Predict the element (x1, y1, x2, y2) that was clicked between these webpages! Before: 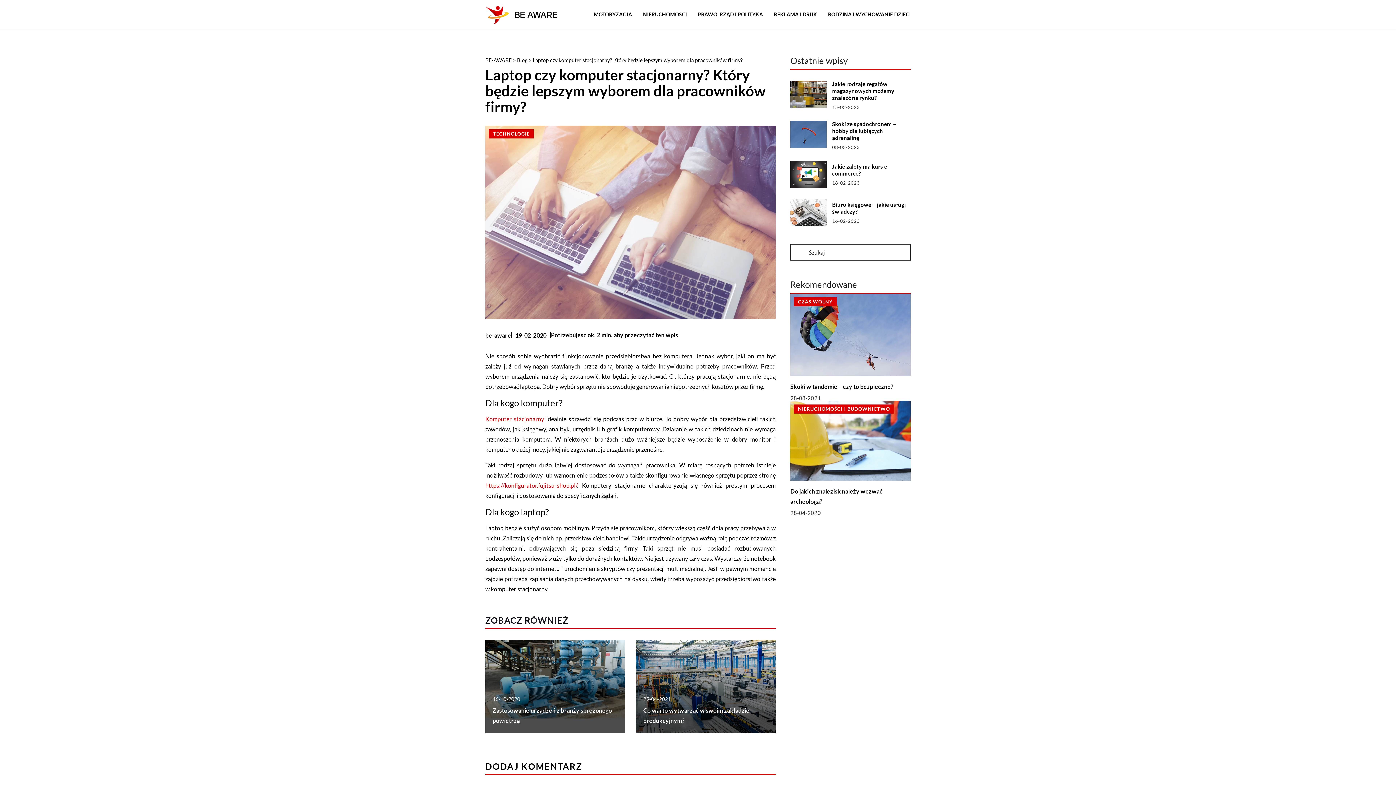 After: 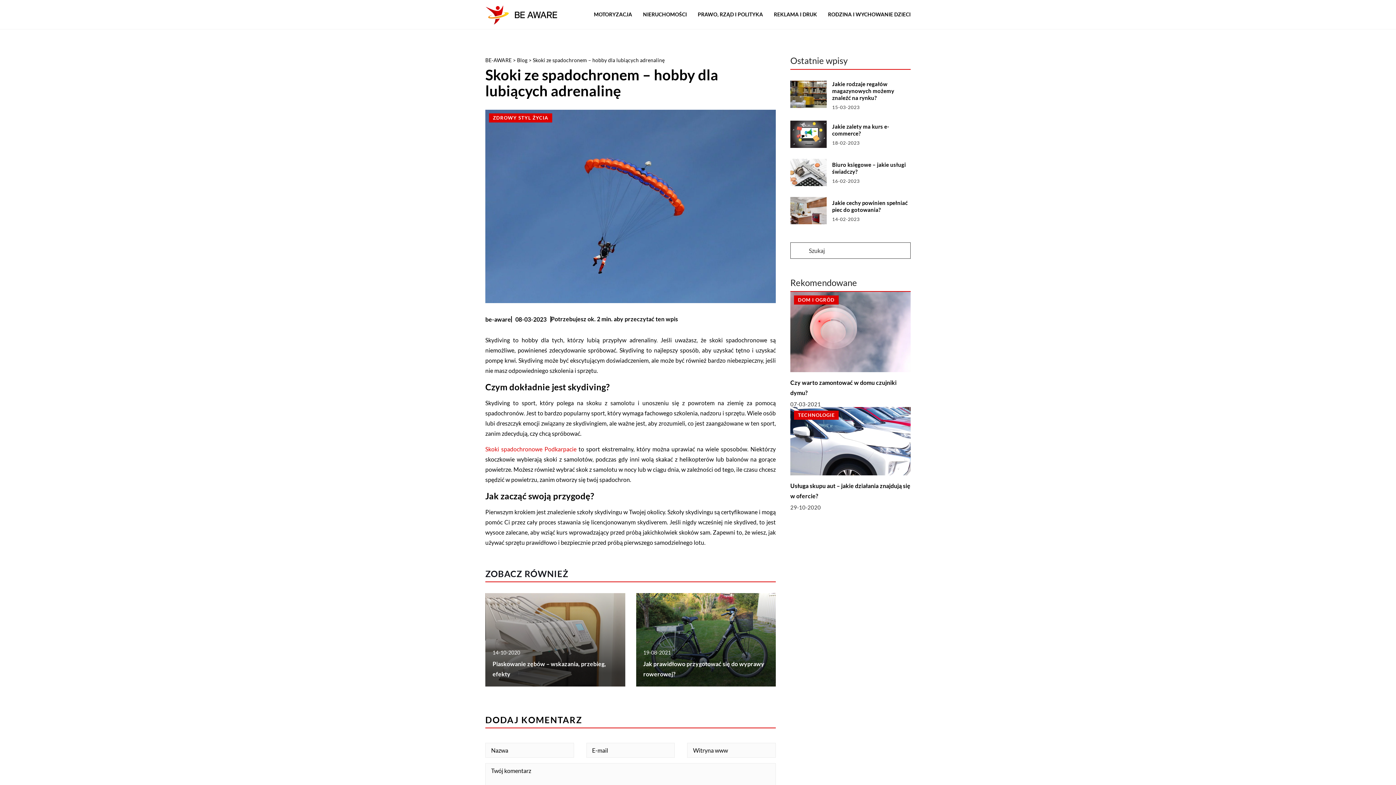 Action: bbox: (832, 120, 910, 141) label: Skoki ze spadochronem – hobby dla lubiących adrenalinę